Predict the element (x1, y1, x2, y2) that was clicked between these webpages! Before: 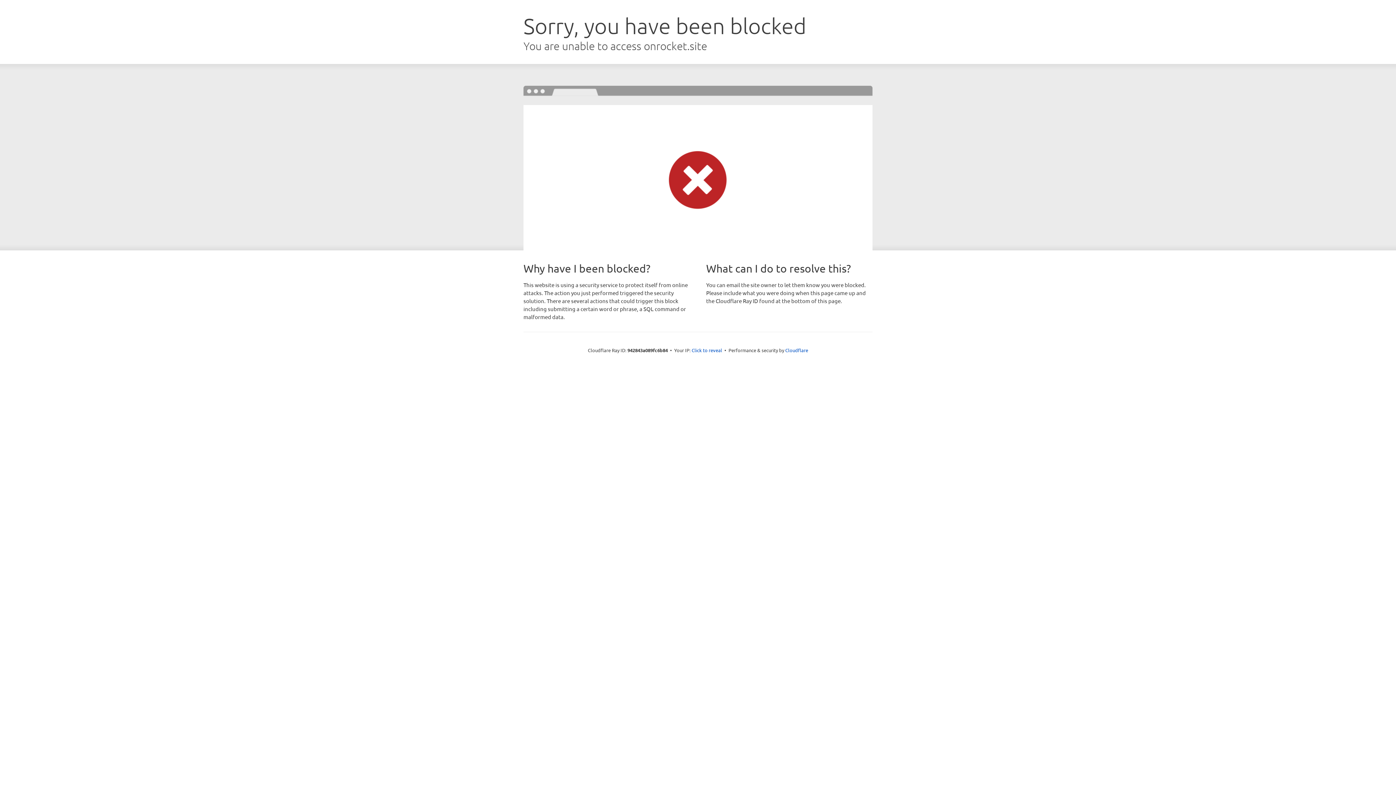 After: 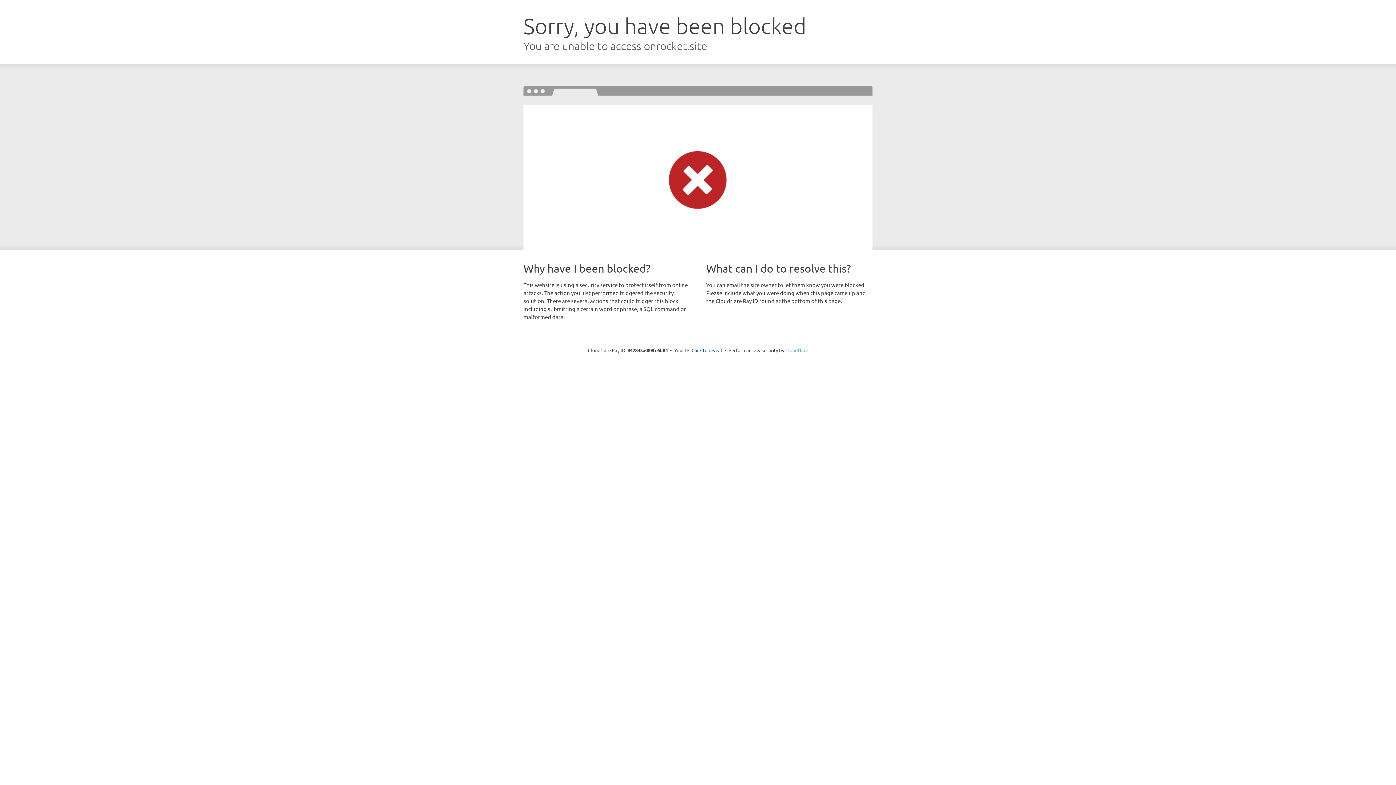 Action: label: Cloudflare bbox: (785, 347, 808, 353)